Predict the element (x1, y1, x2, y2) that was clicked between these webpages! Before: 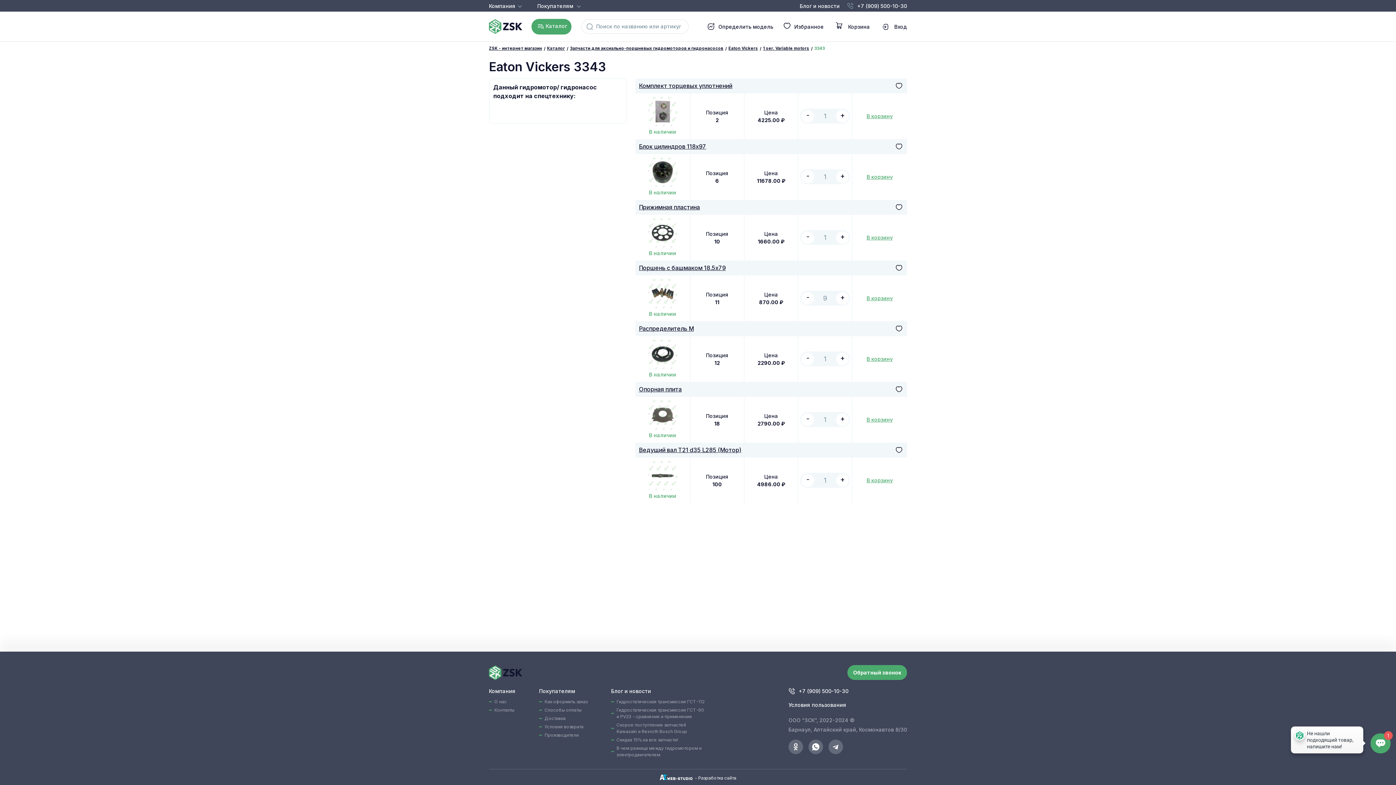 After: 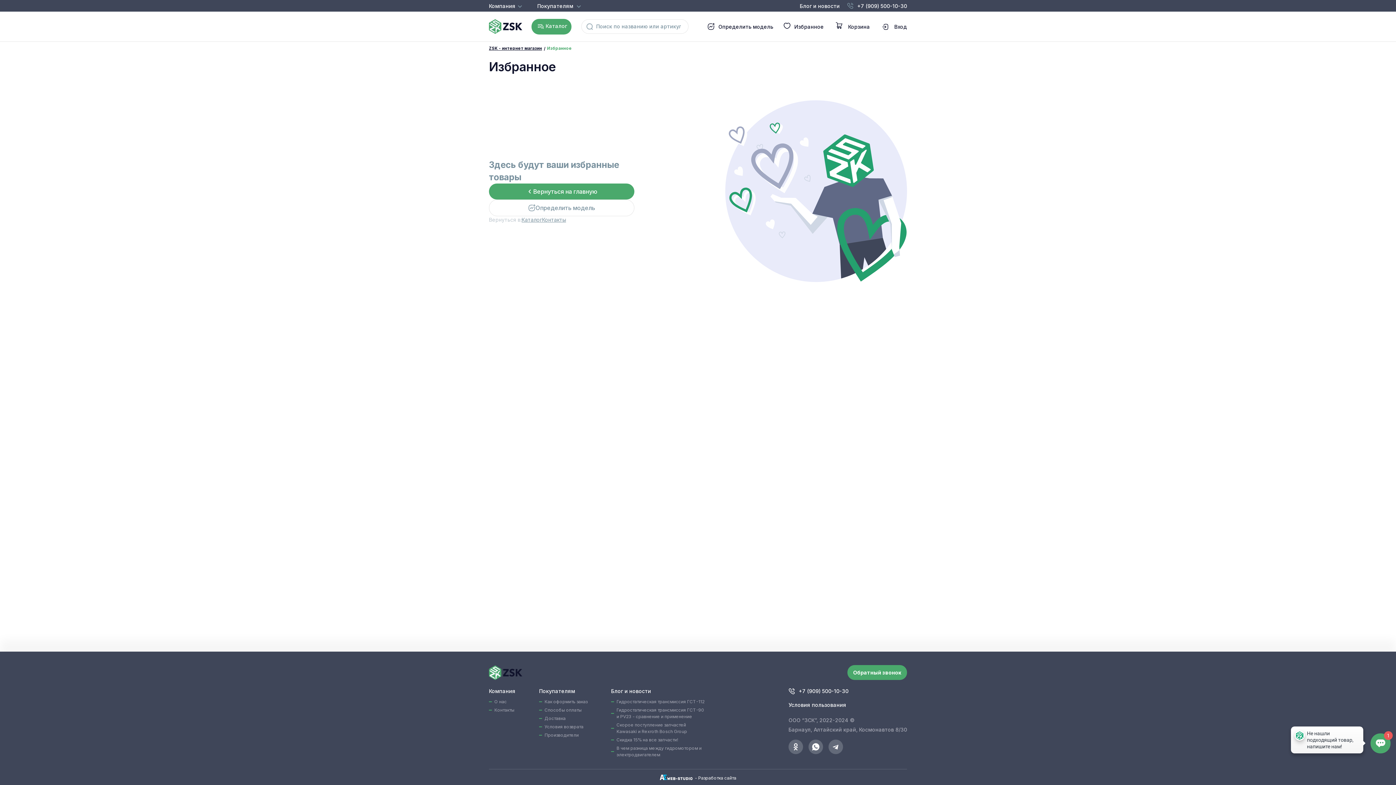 Action: bbox: (783, 22, 824, 31) label: 0
Избранное